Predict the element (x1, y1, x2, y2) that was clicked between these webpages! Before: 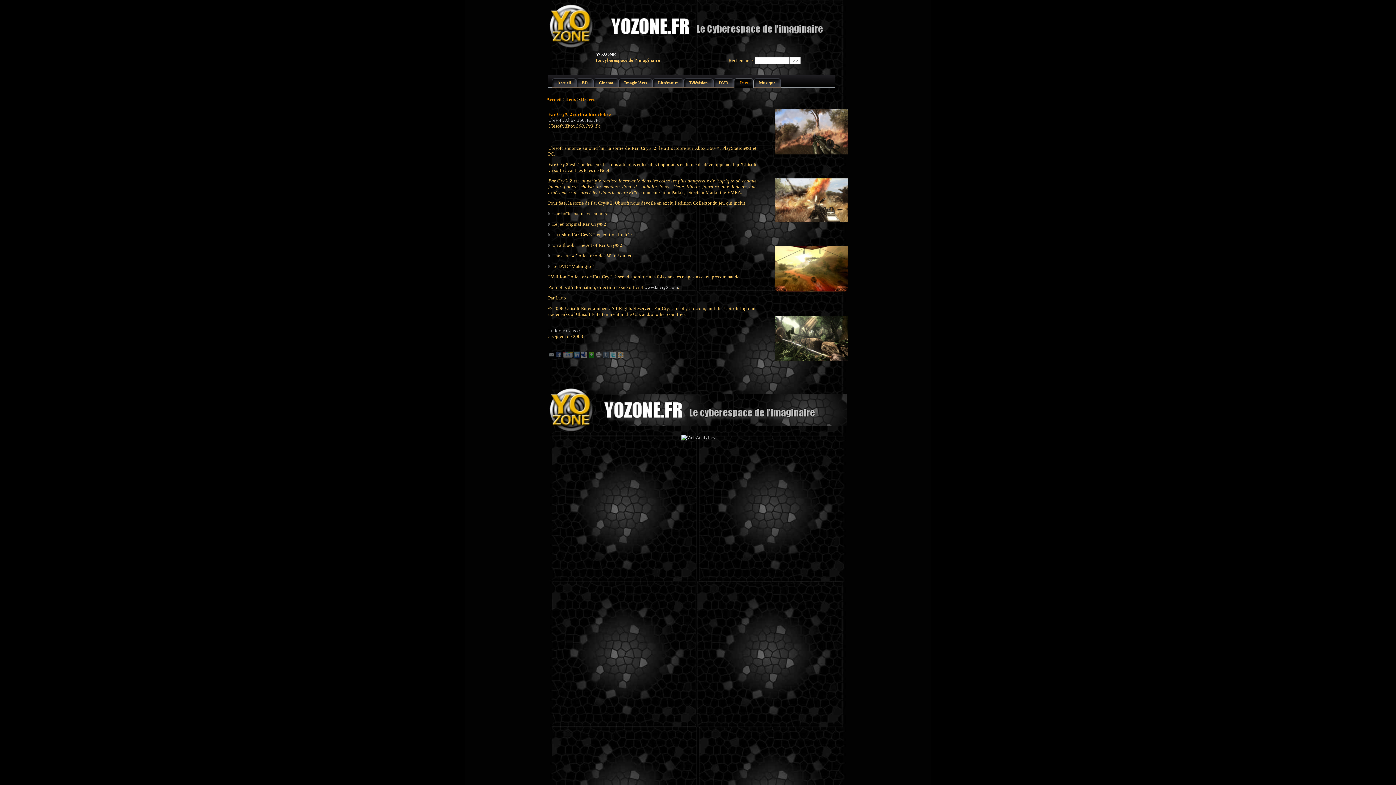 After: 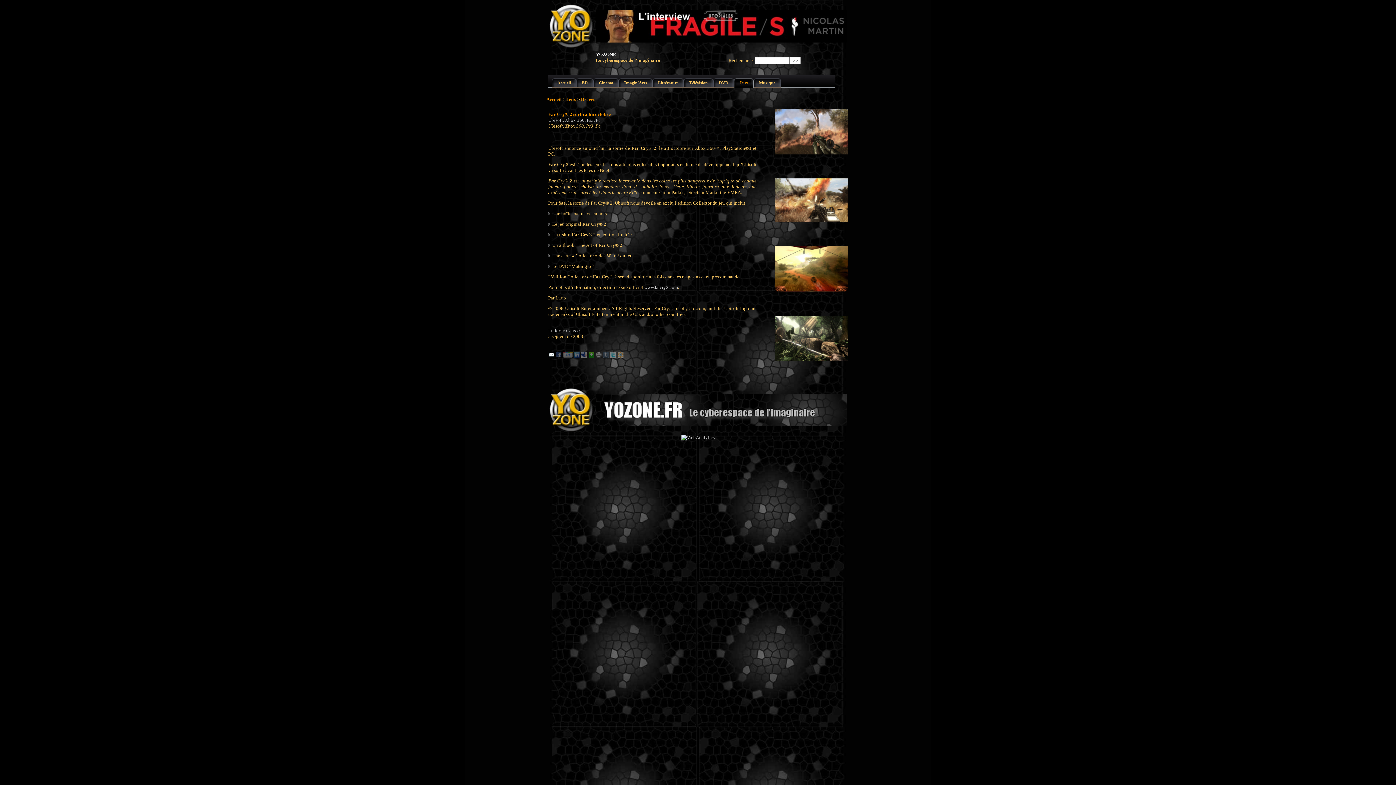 Action: bbox: (549, 353, 554, 358)